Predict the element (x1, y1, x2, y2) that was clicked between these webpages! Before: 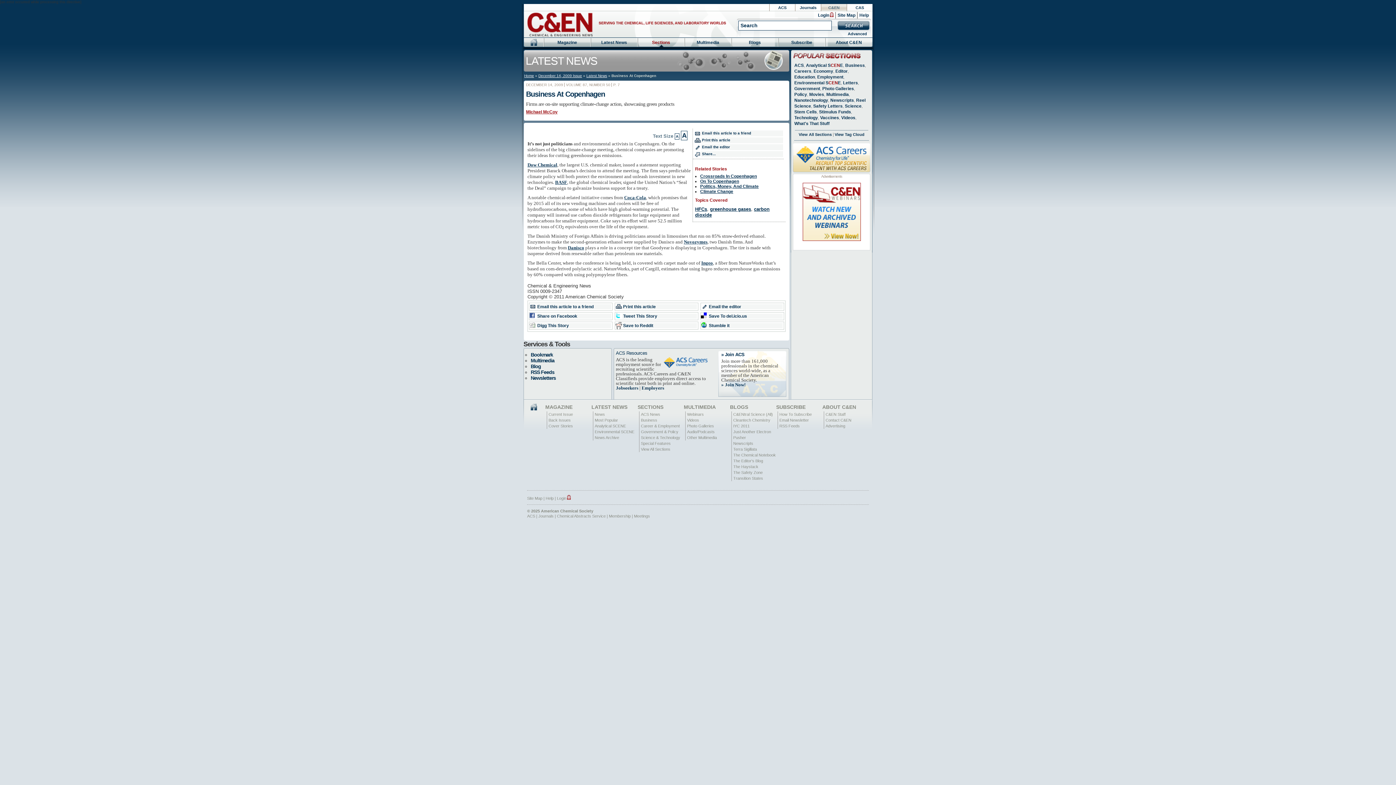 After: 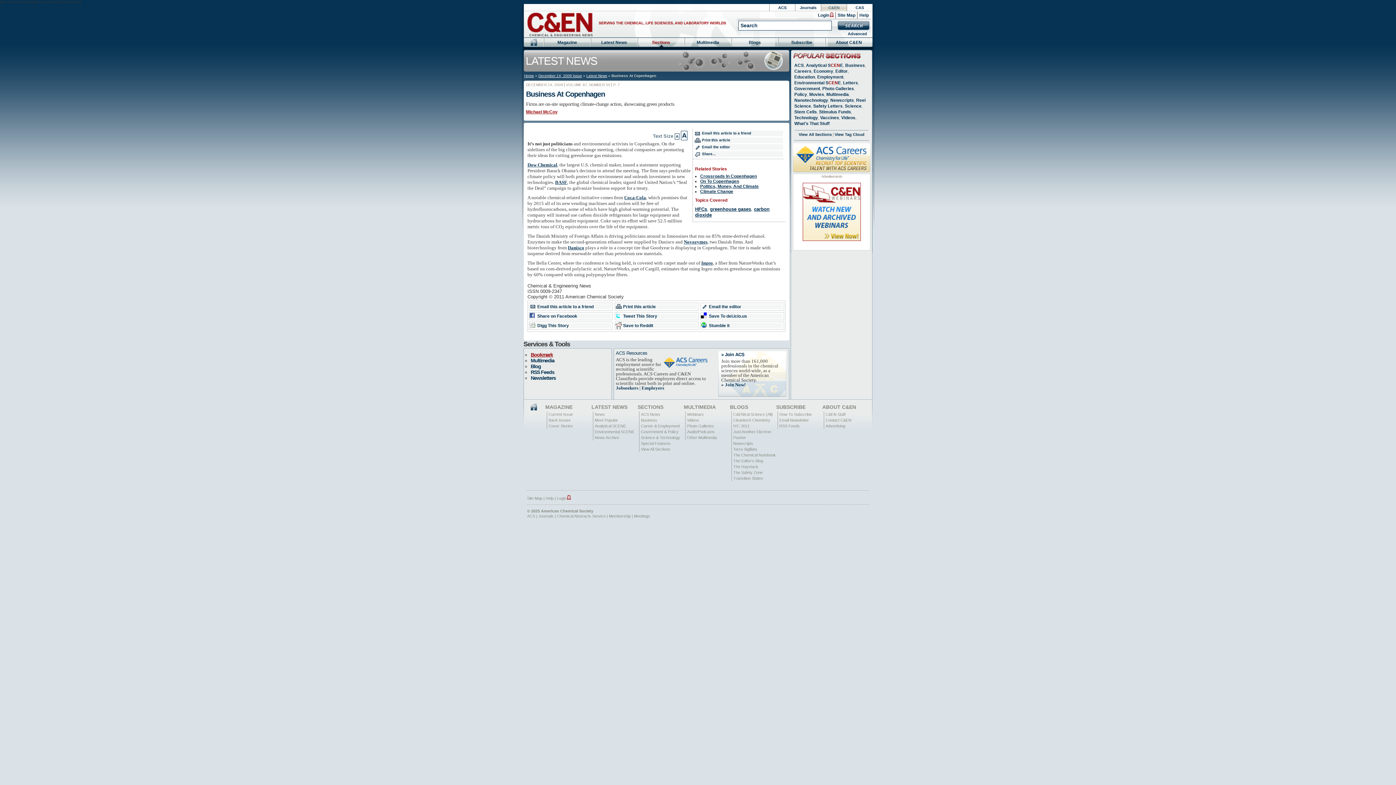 Action: bbox: (530, 352, 553, 357) label: Bookmark